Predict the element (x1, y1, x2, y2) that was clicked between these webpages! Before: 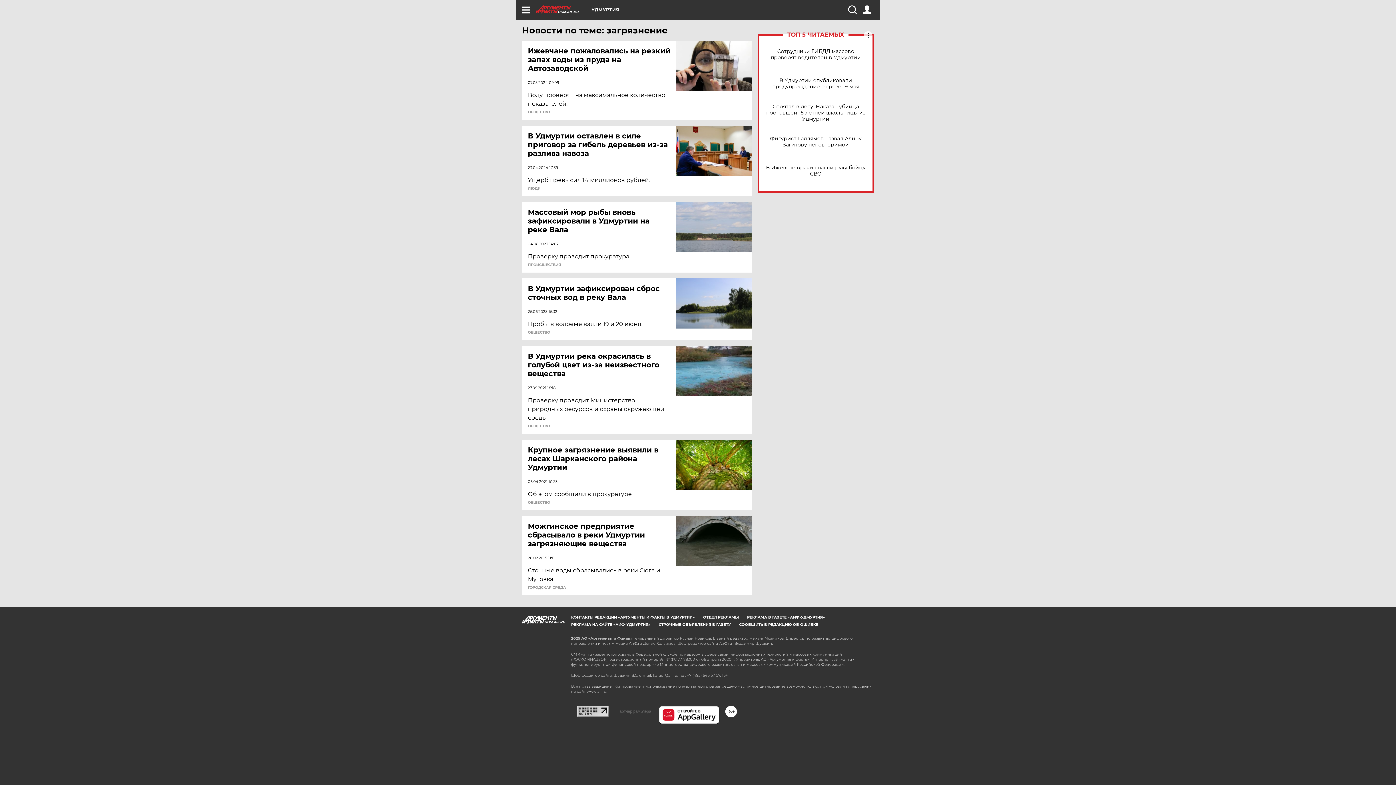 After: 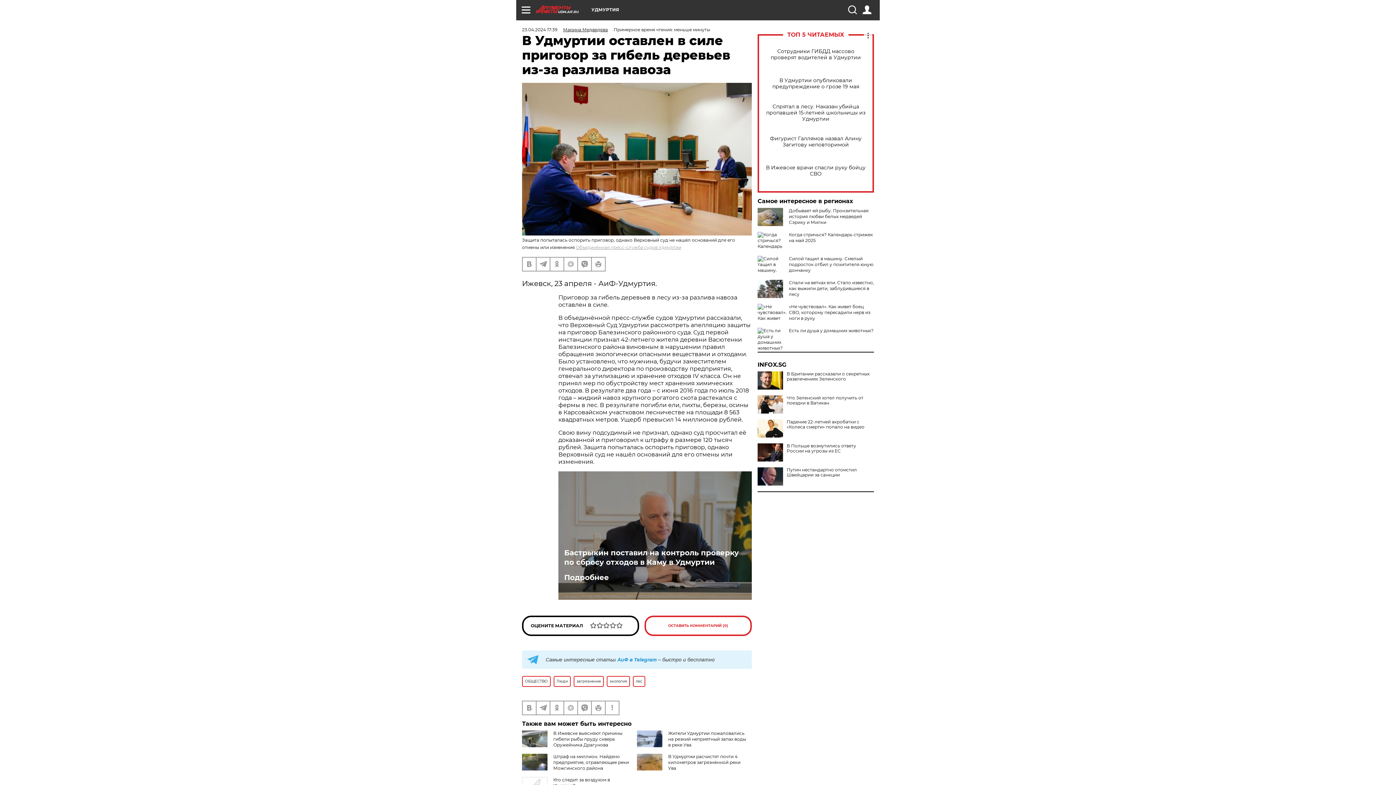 Action: label: В Удмуртии оставлен в силе приговор за гибель деревьев из-за разлива навоза bbox: (528, 131, 677, 157)